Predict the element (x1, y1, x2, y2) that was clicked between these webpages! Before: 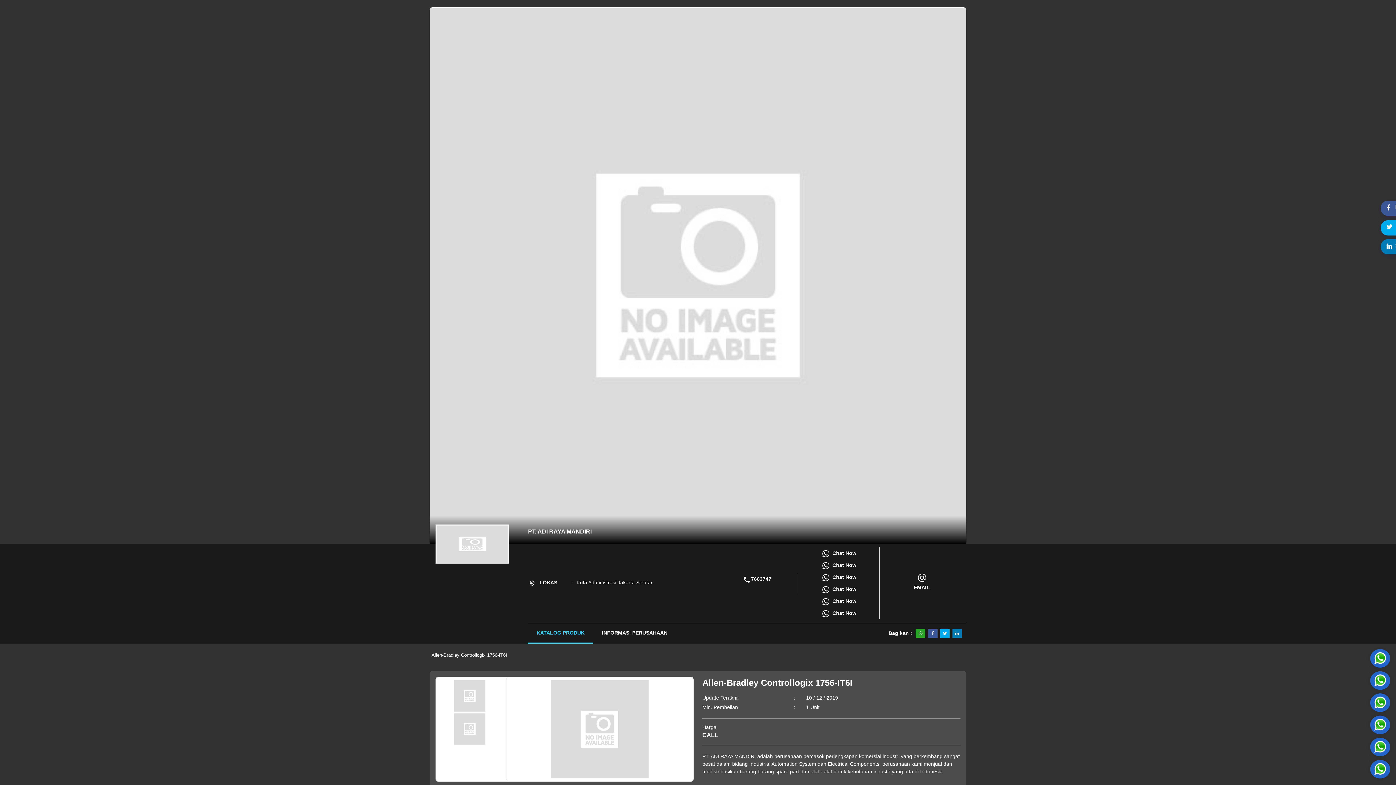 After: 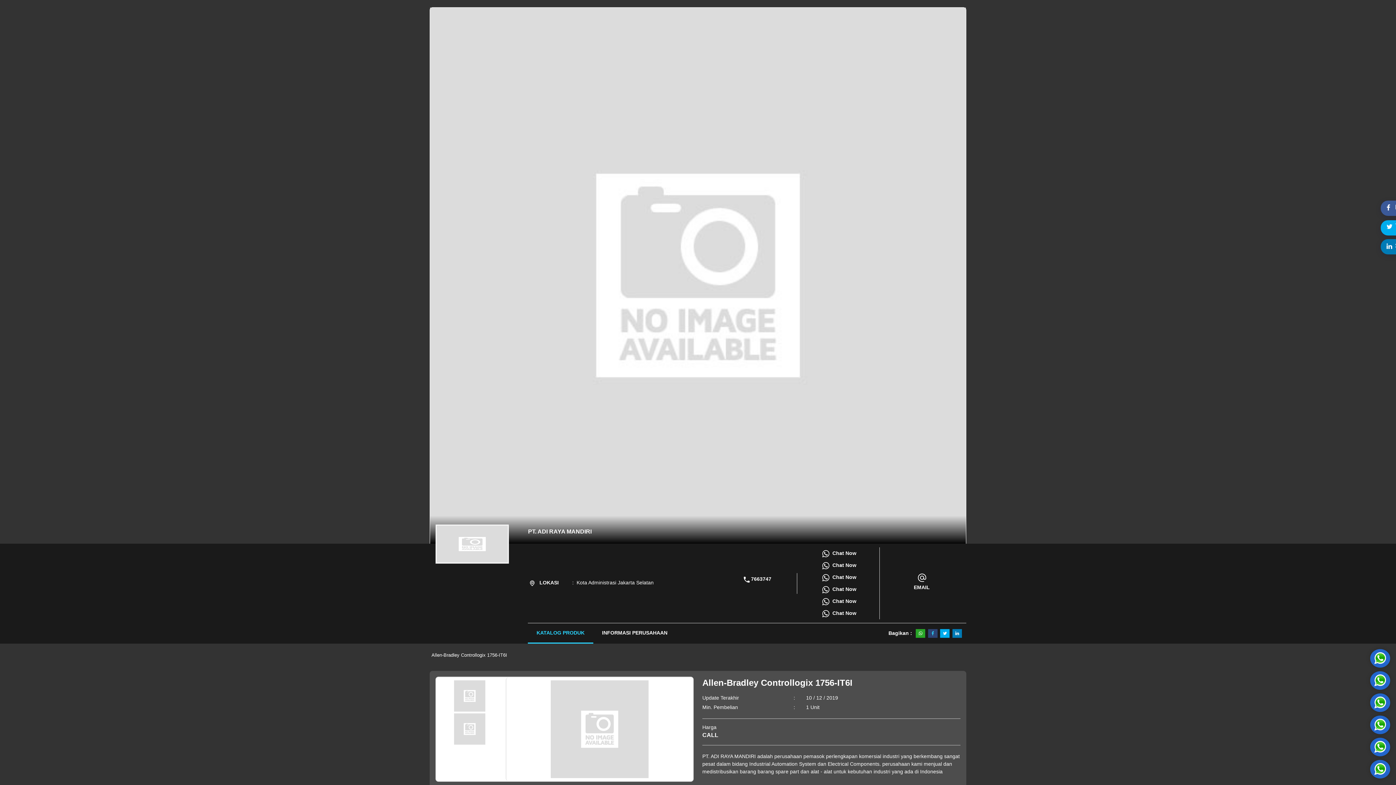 Action: bbox: (928, 629, 937, 638)